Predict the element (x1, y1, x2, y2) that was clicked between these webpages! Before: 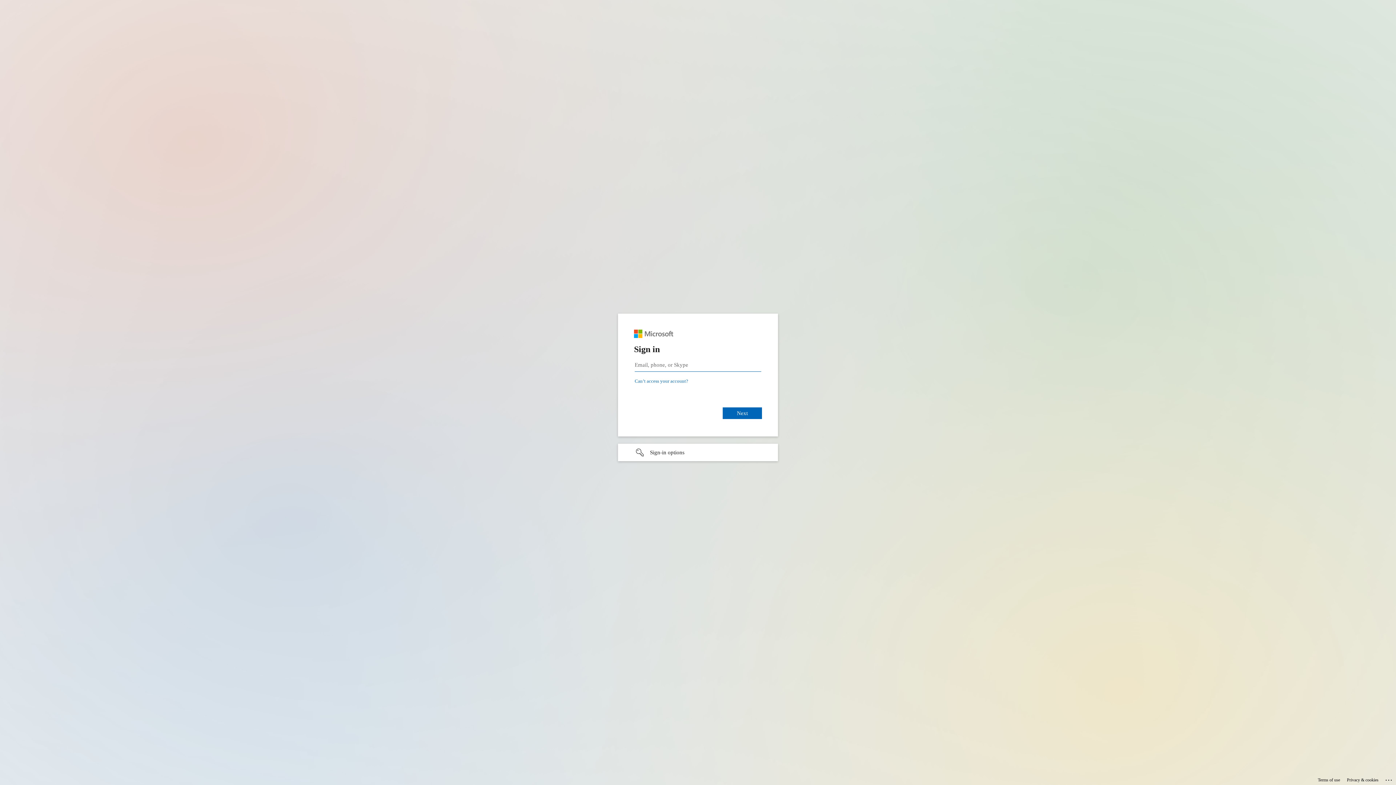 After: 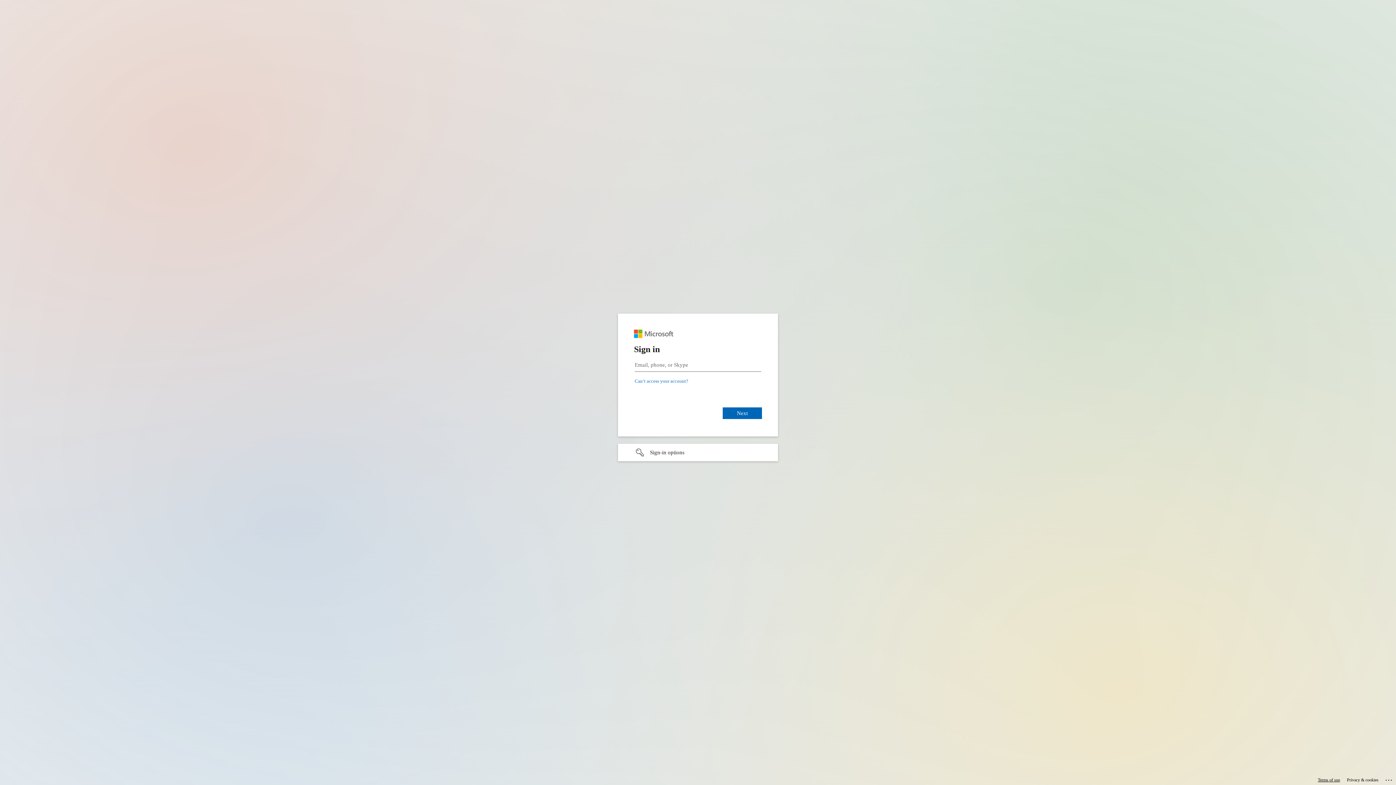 Action: bbox: (1318, 775, 1340, 785) label: Terms of use